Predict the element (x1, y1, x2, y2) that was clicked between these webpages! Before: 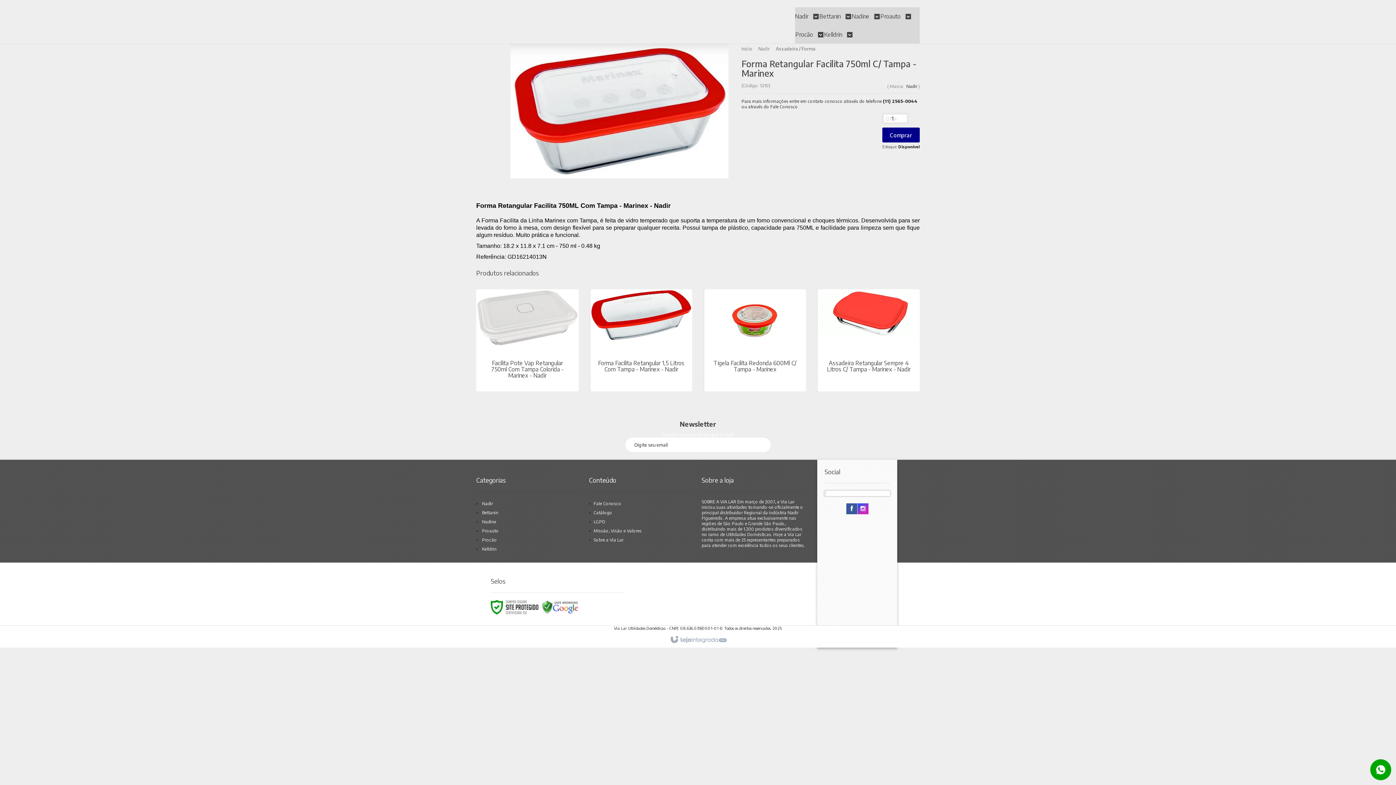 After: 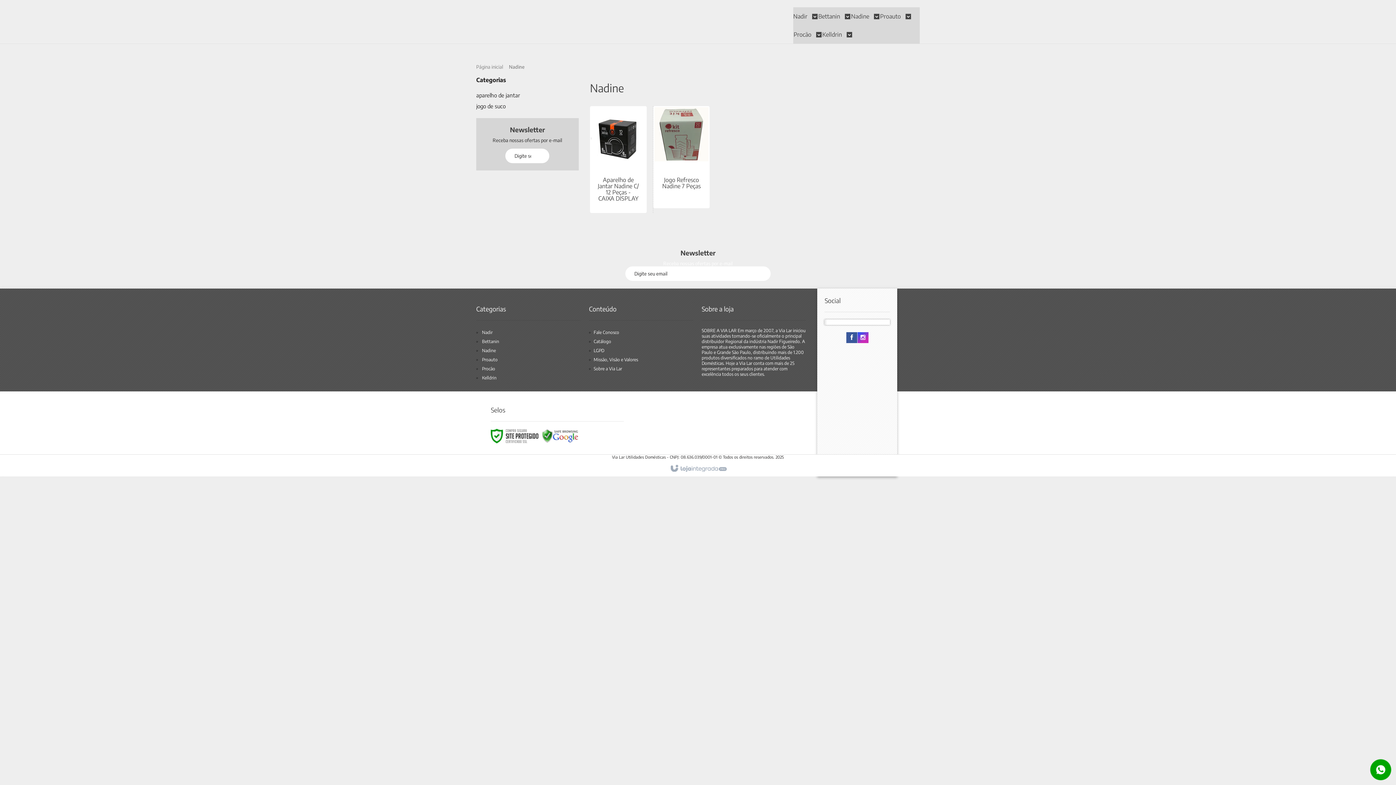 Action: bbox: (482, 519, 496, 524) label: Nadine